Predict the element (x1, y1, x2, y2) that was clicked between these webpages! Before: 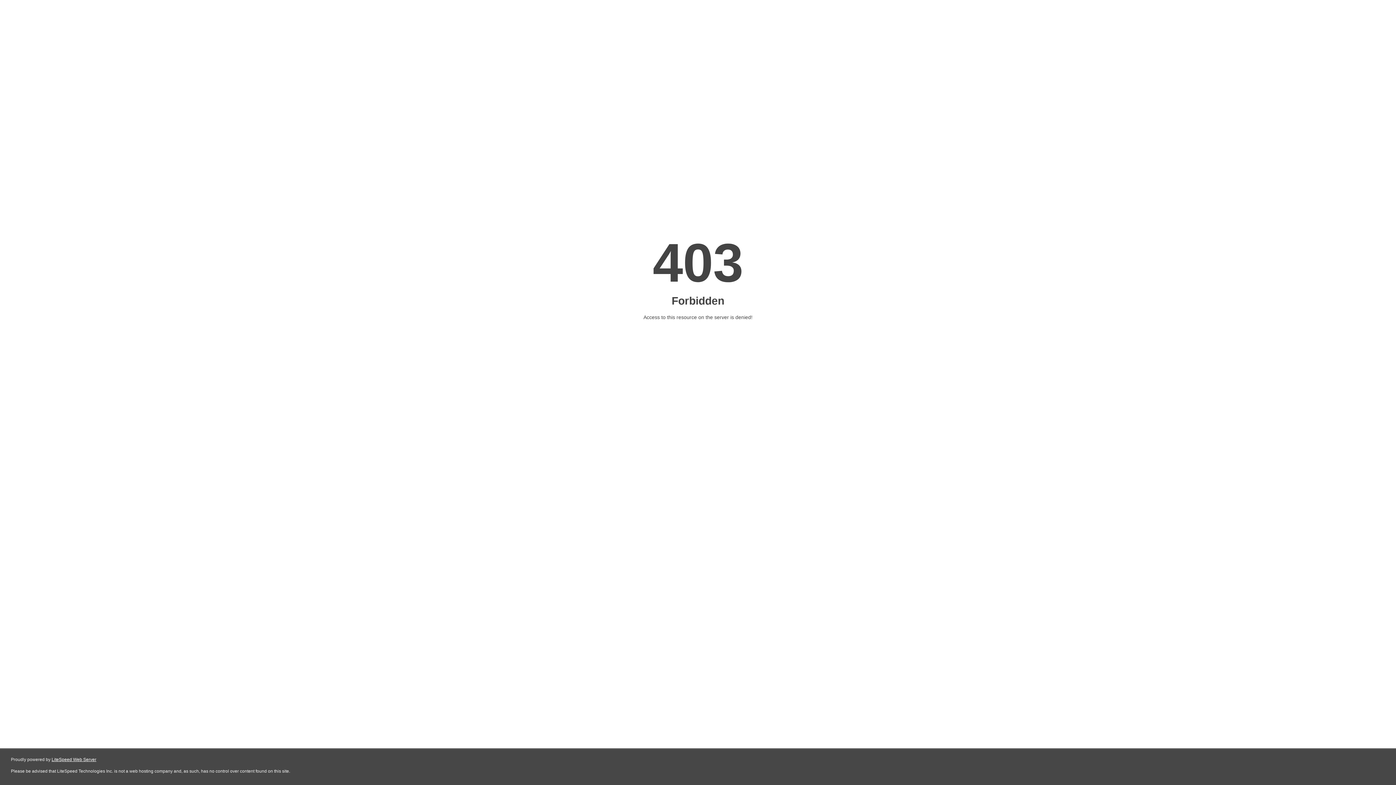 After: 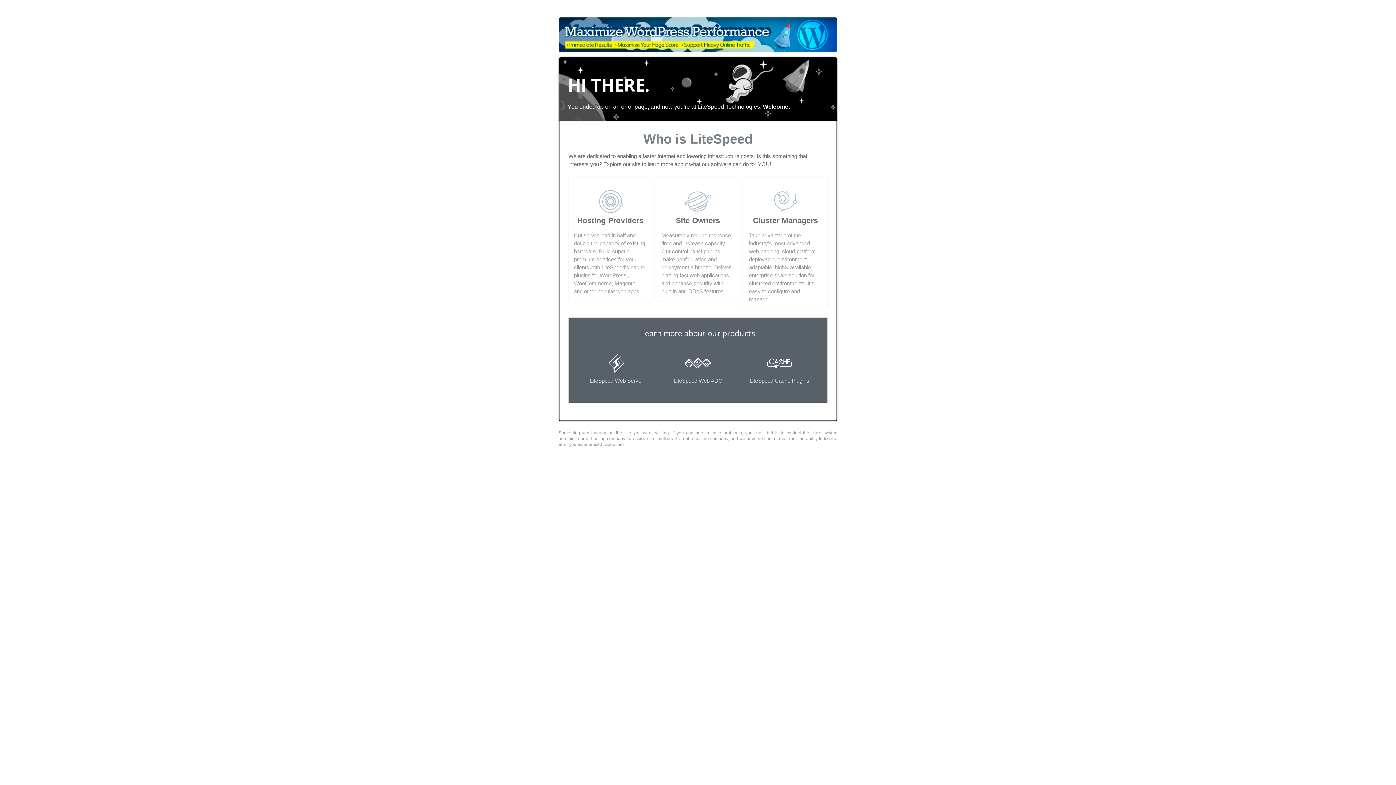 Action: bbox: (51, 757, 96, 762) label: LiteSpeed Web Server